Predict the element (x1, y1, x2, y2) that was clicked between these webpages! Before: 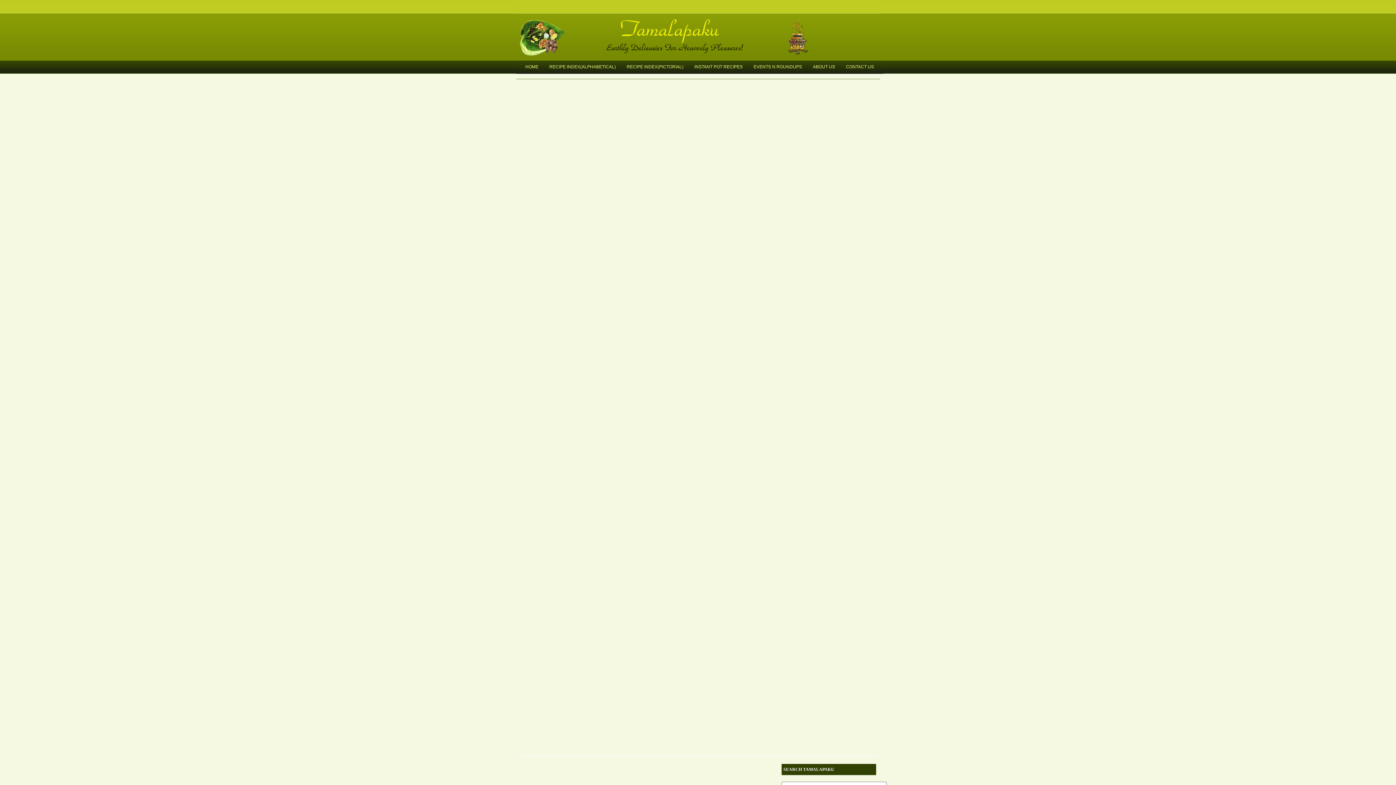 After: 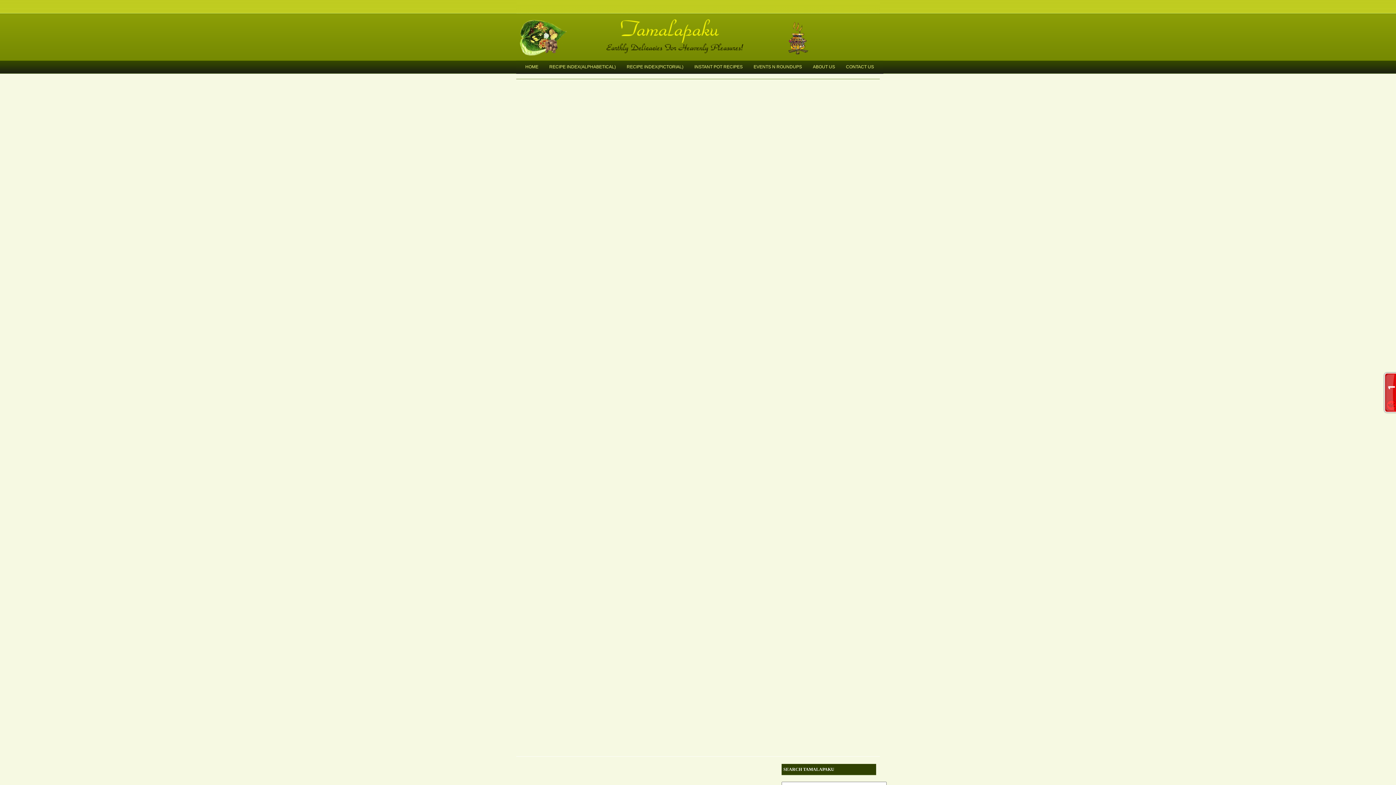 Action: label: INSTANT POT RECIPES bbox: (689, 60, 748, 73)